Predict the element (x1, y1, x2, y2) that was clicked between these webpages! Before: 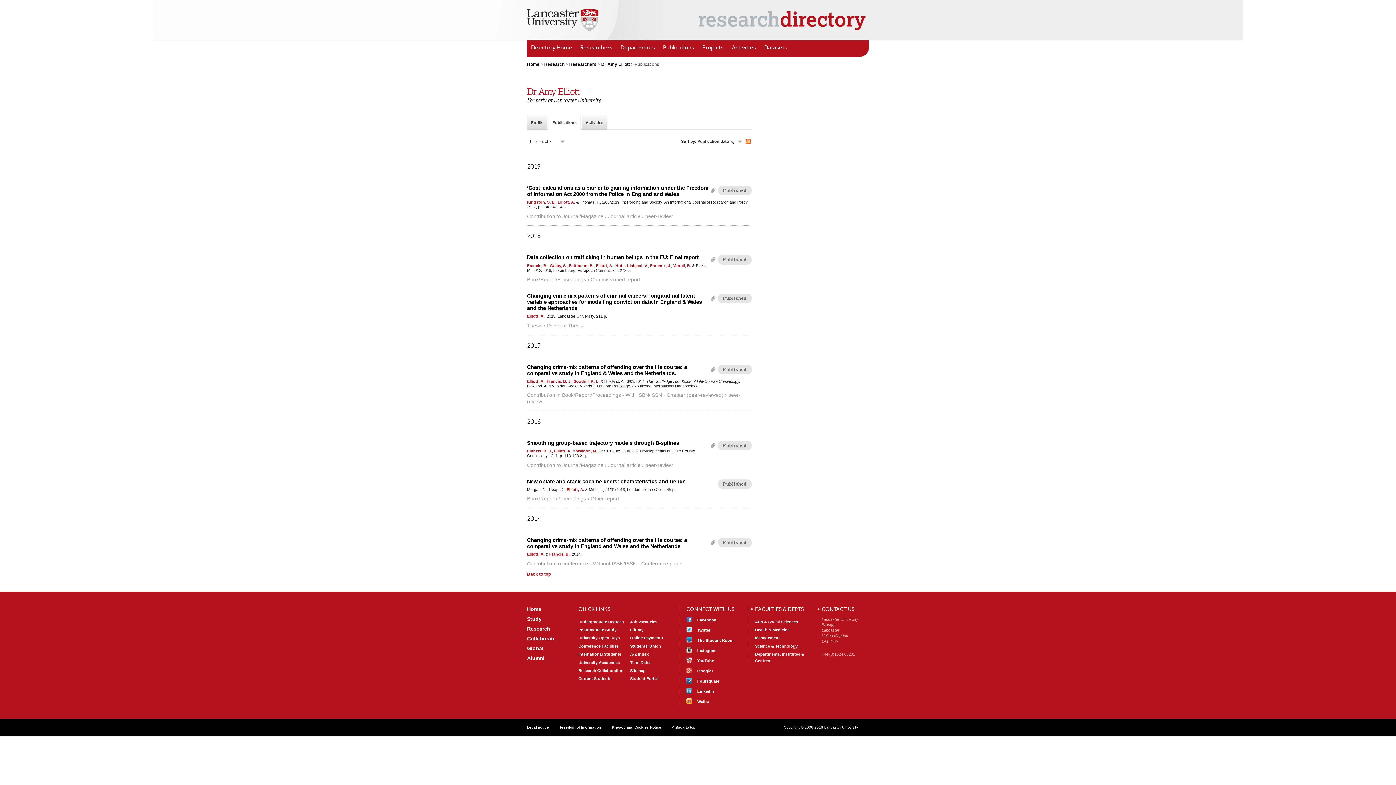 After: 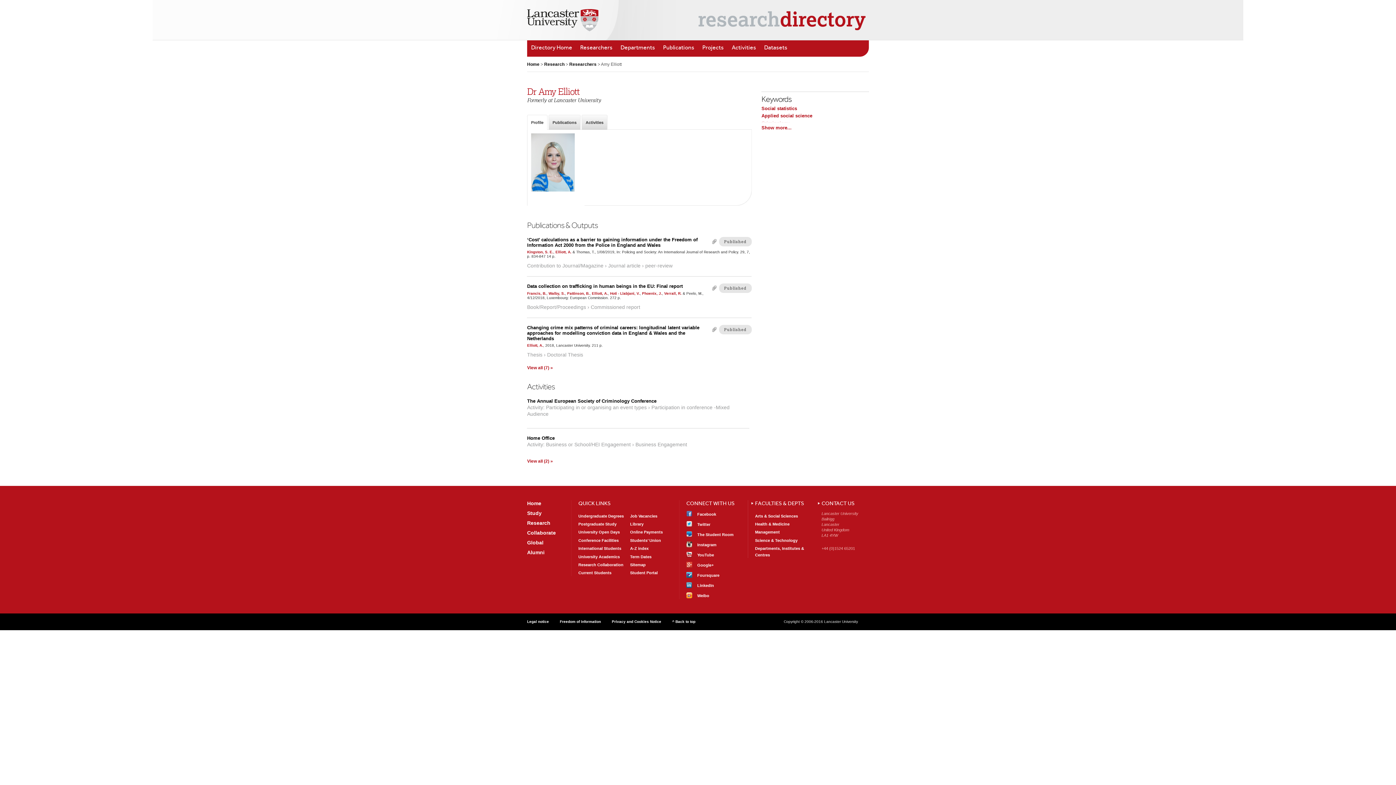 Action: bbox: (554, 449, 571, 453) label: Elliott, A.